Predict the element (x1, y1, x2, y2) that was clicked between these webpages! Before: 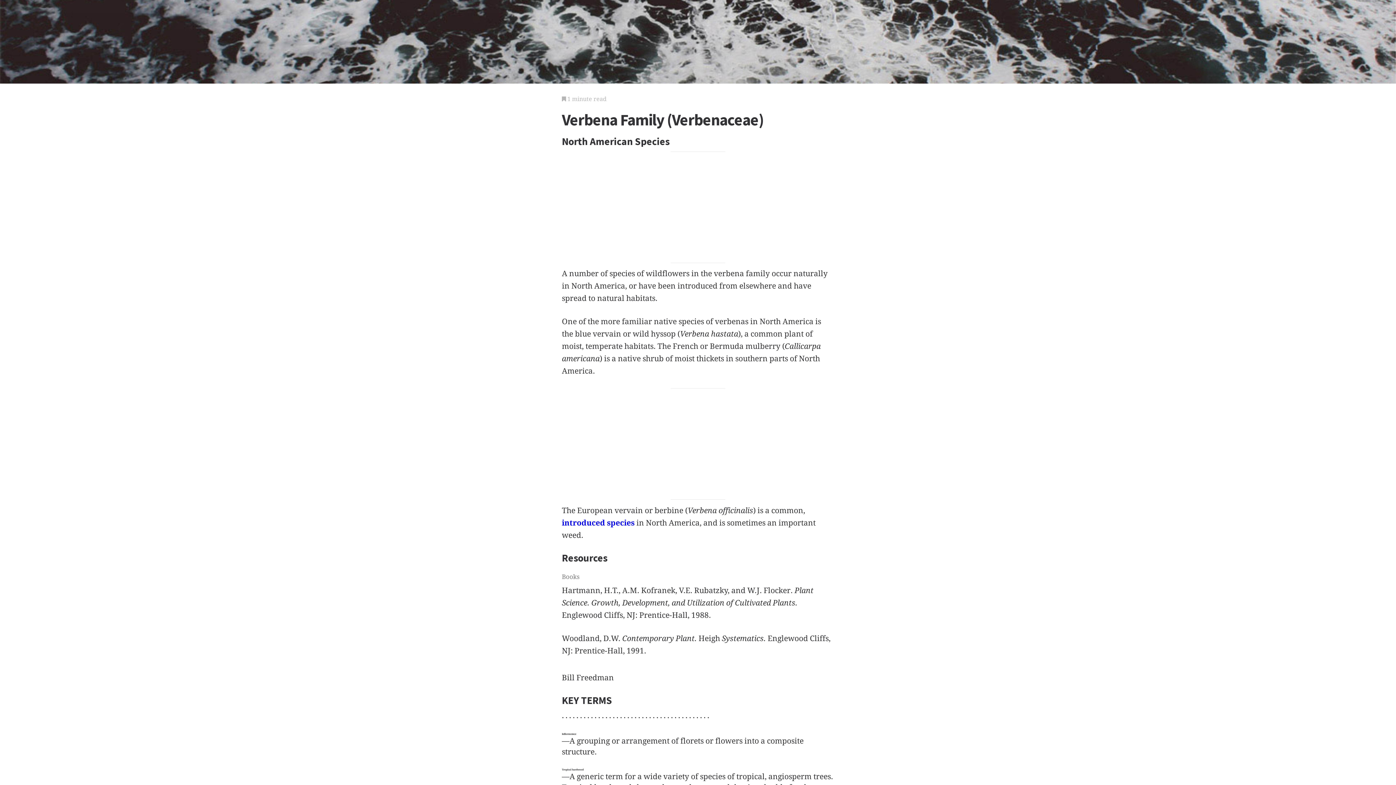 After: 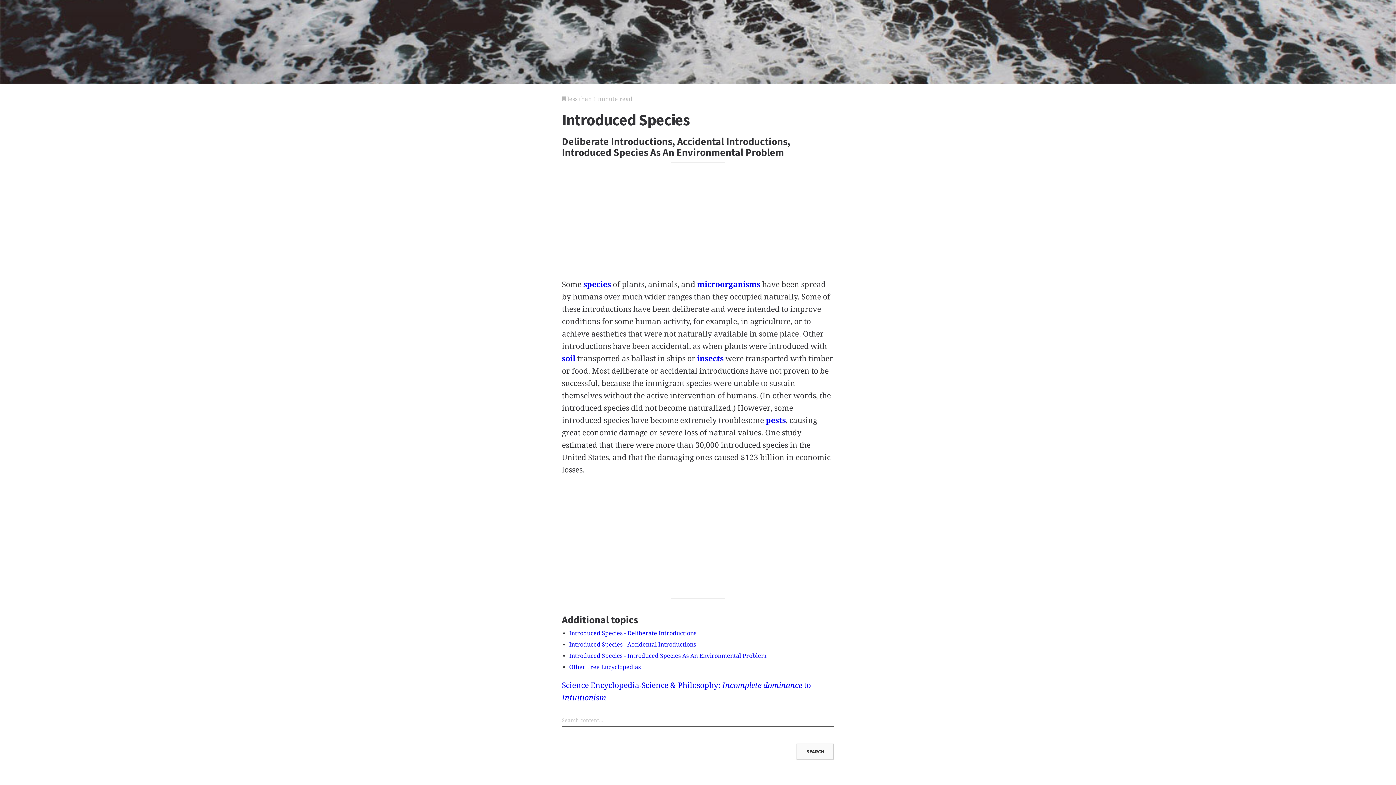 Action: label: introduced species bbox: (562, 518, 634, 527)